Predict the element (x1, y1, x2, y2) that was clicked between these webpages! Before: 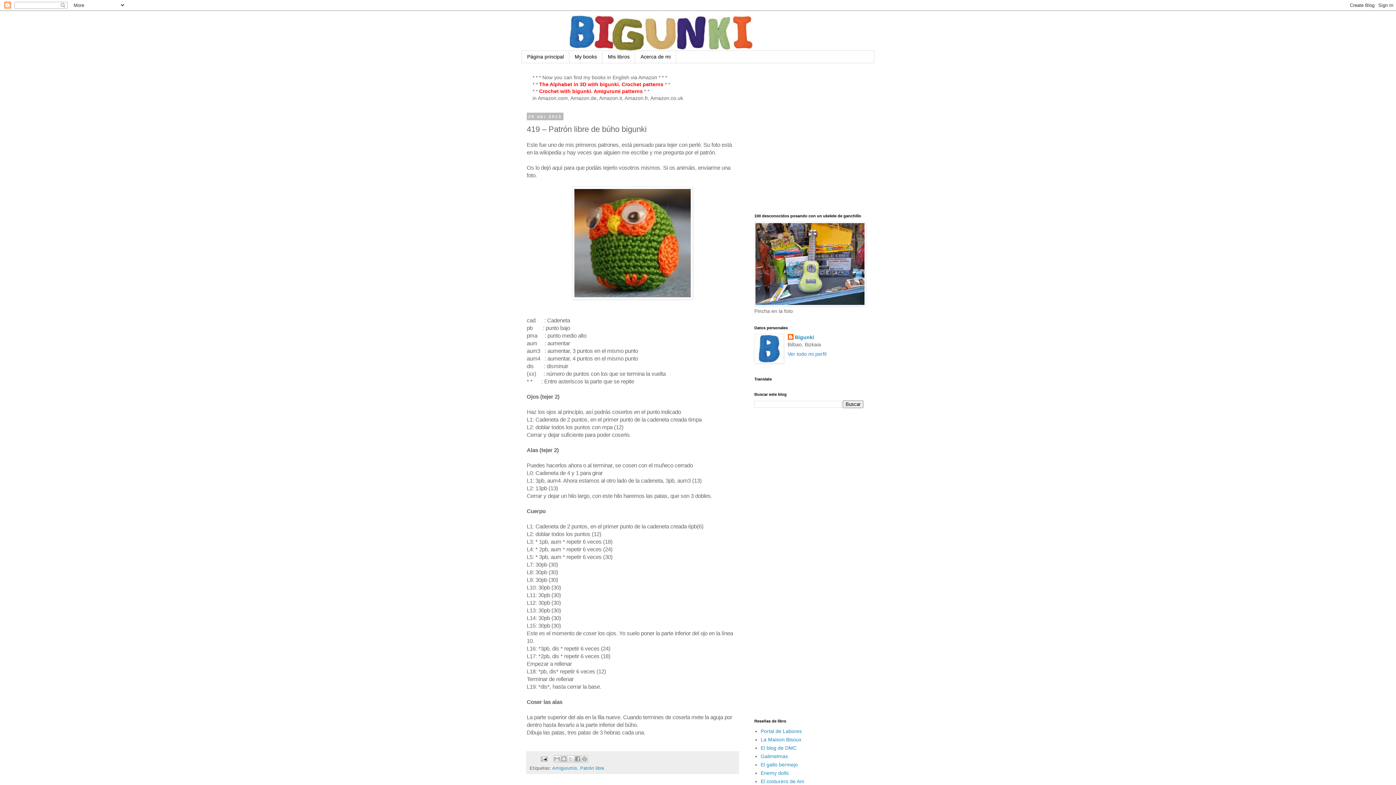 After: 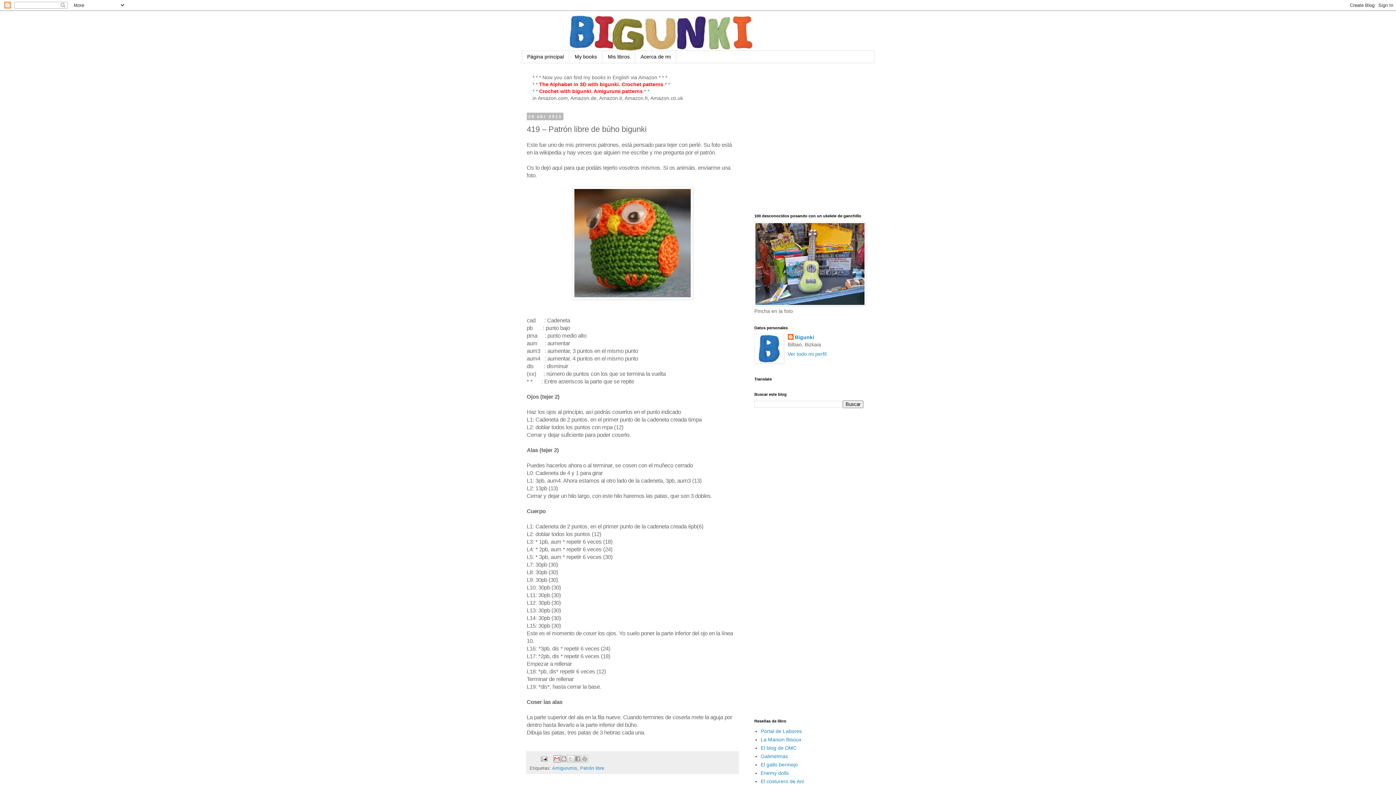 Action: label: Enviar por correo electrónico bbox: (553, 755, 560, 763)